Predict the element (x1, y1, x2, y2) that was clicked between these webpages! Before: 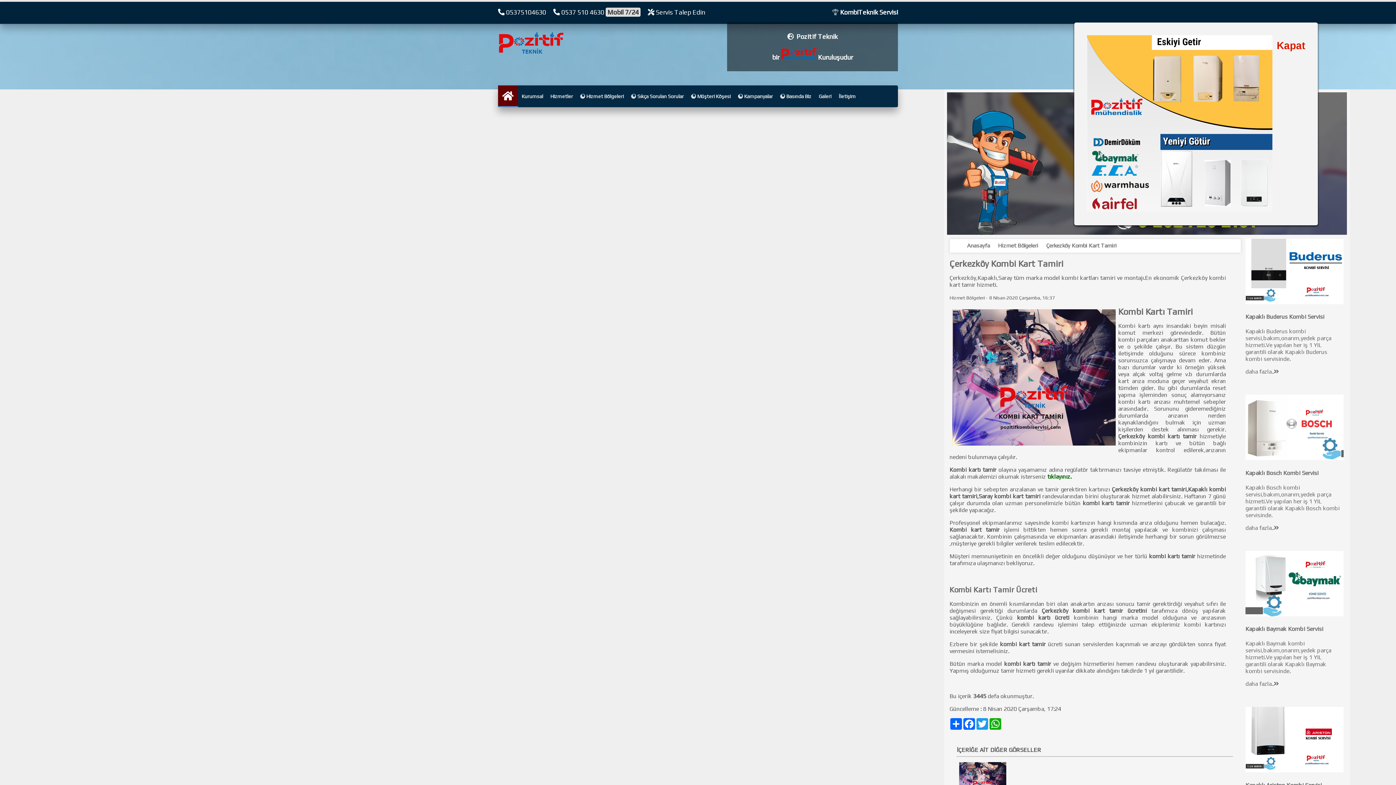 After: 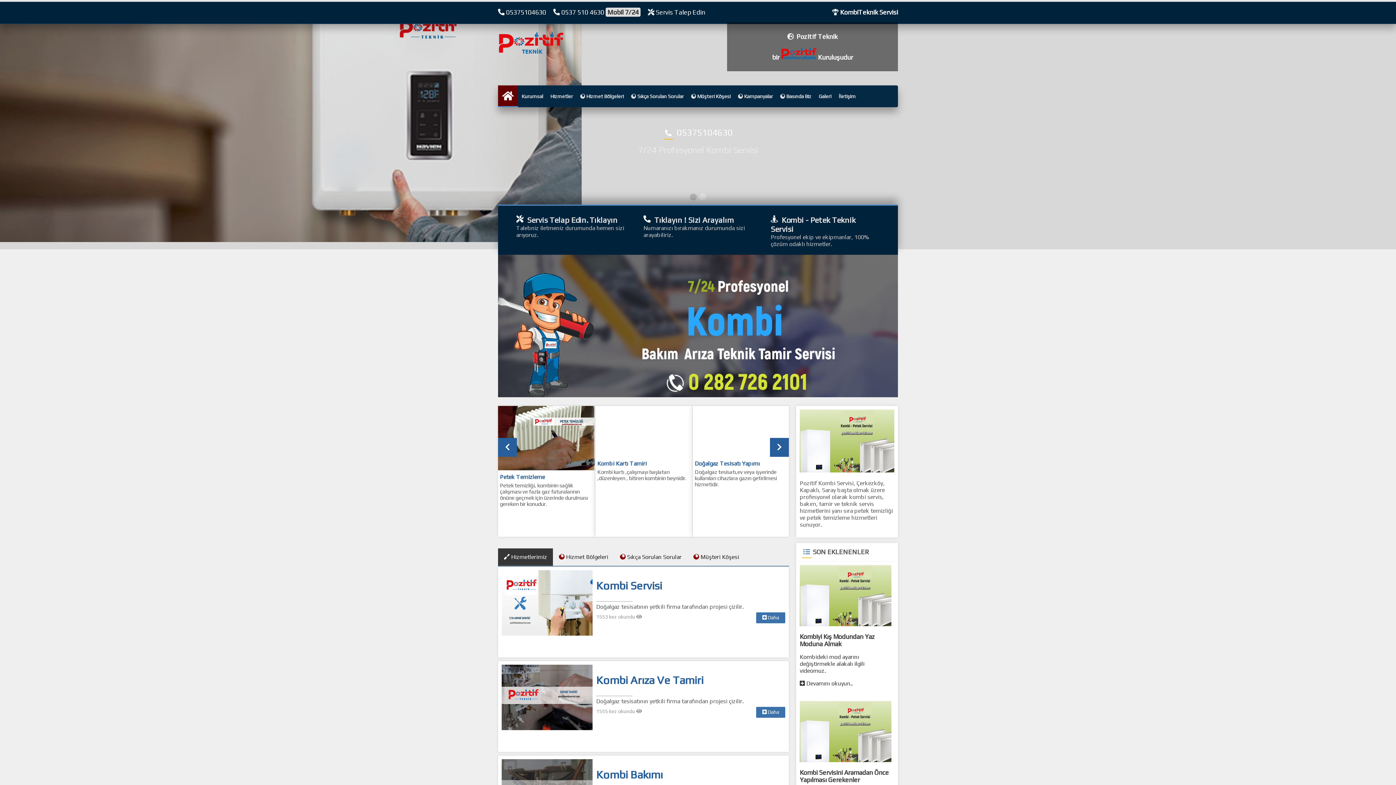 Action: label: Anasayfa bbox: (967, 239, 995, 251)